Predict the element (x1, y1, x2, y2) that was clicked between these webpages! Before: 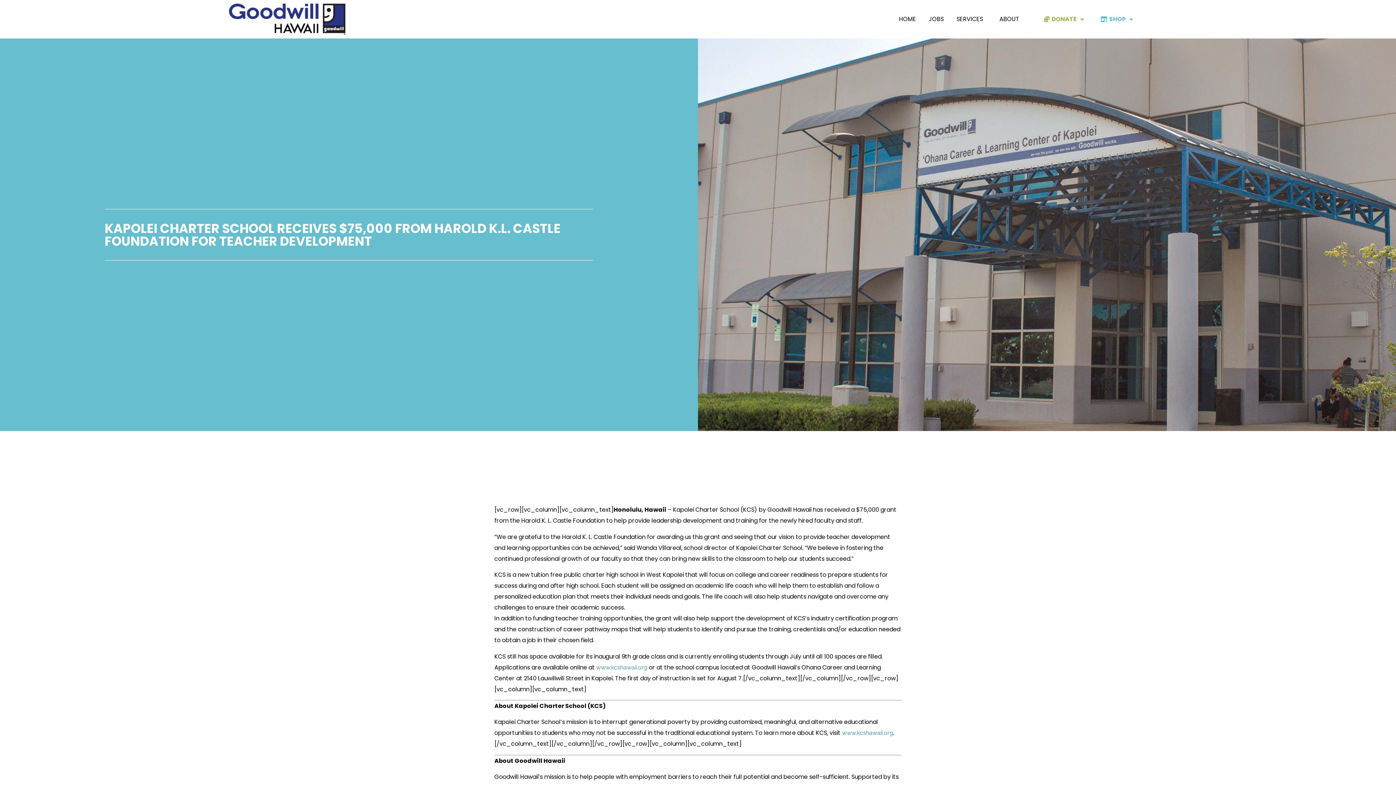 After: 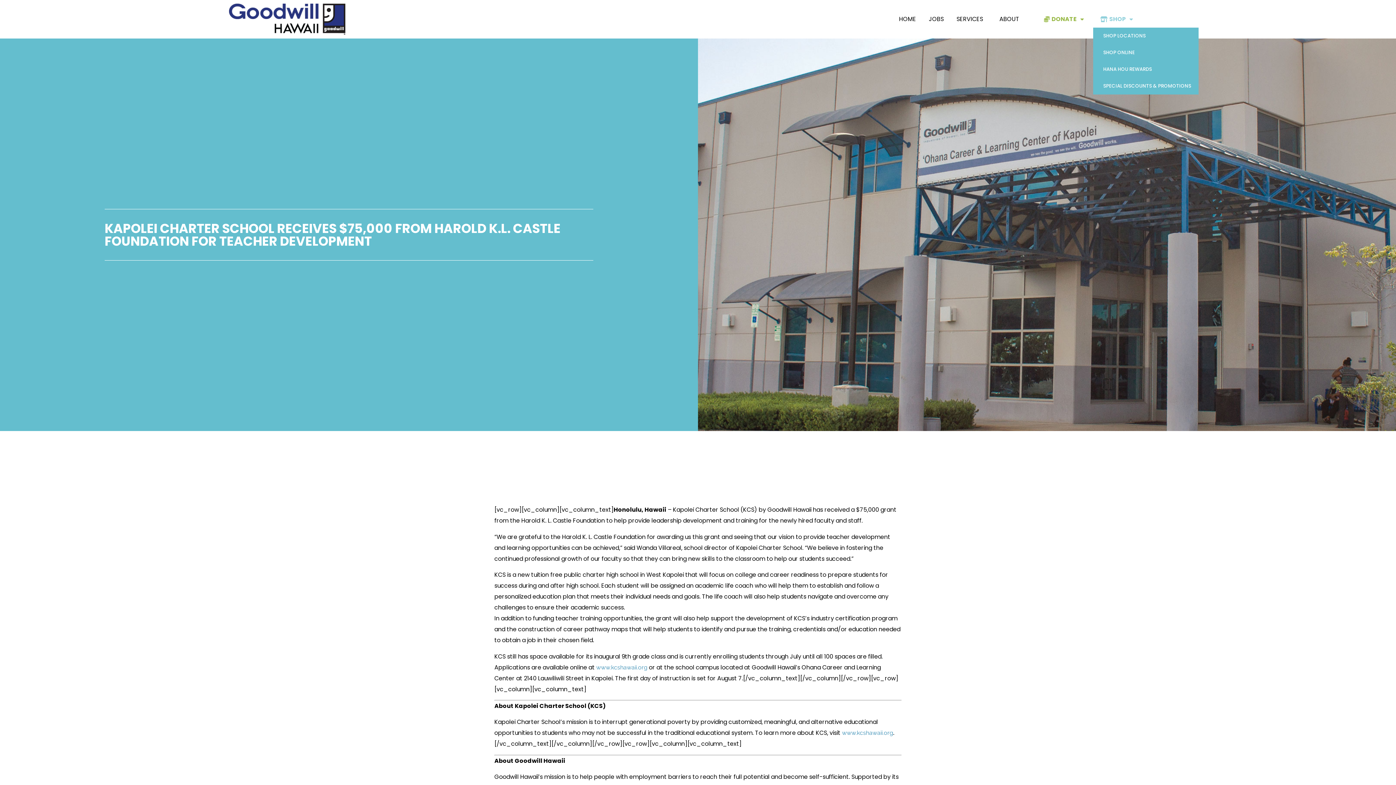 Action: bbox: (1093, 10, 1142, 27) label: SHOP